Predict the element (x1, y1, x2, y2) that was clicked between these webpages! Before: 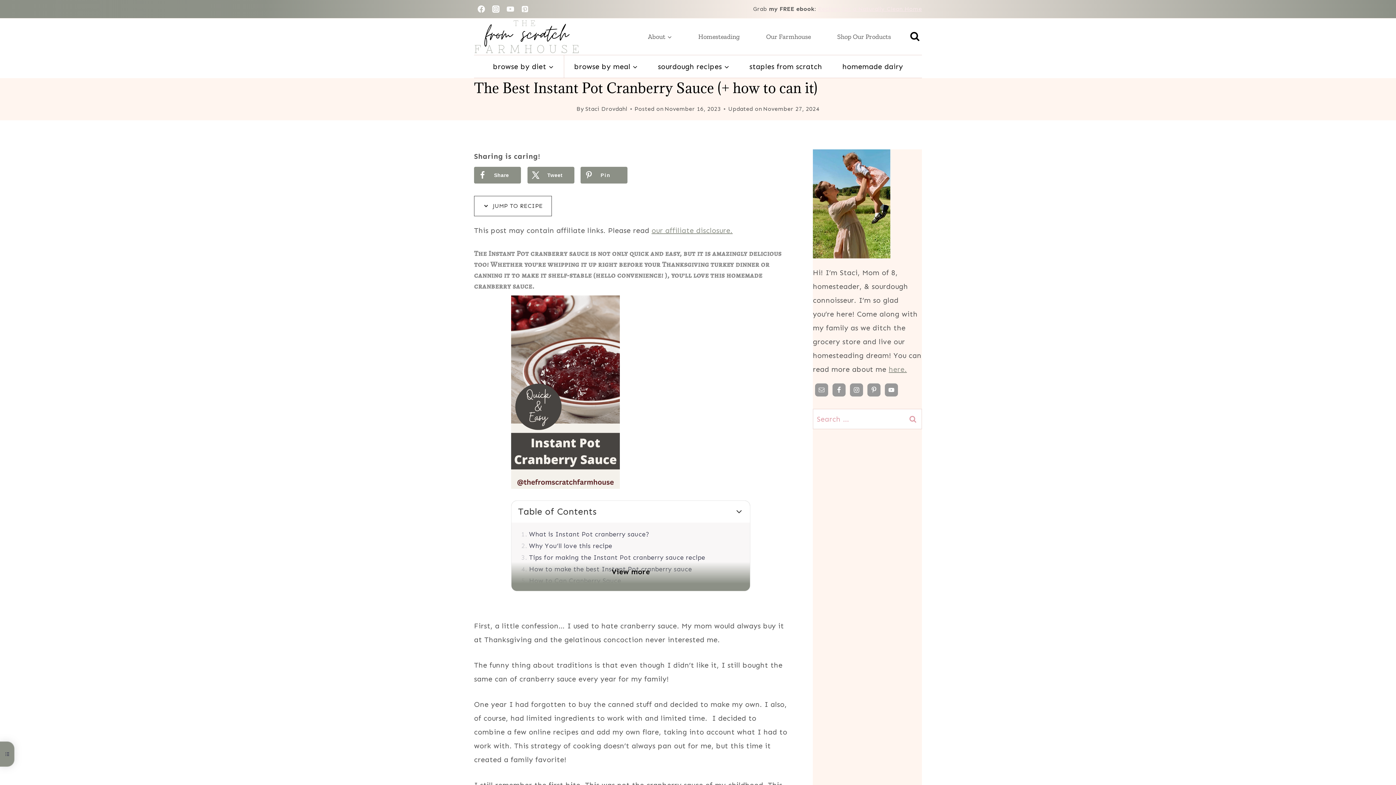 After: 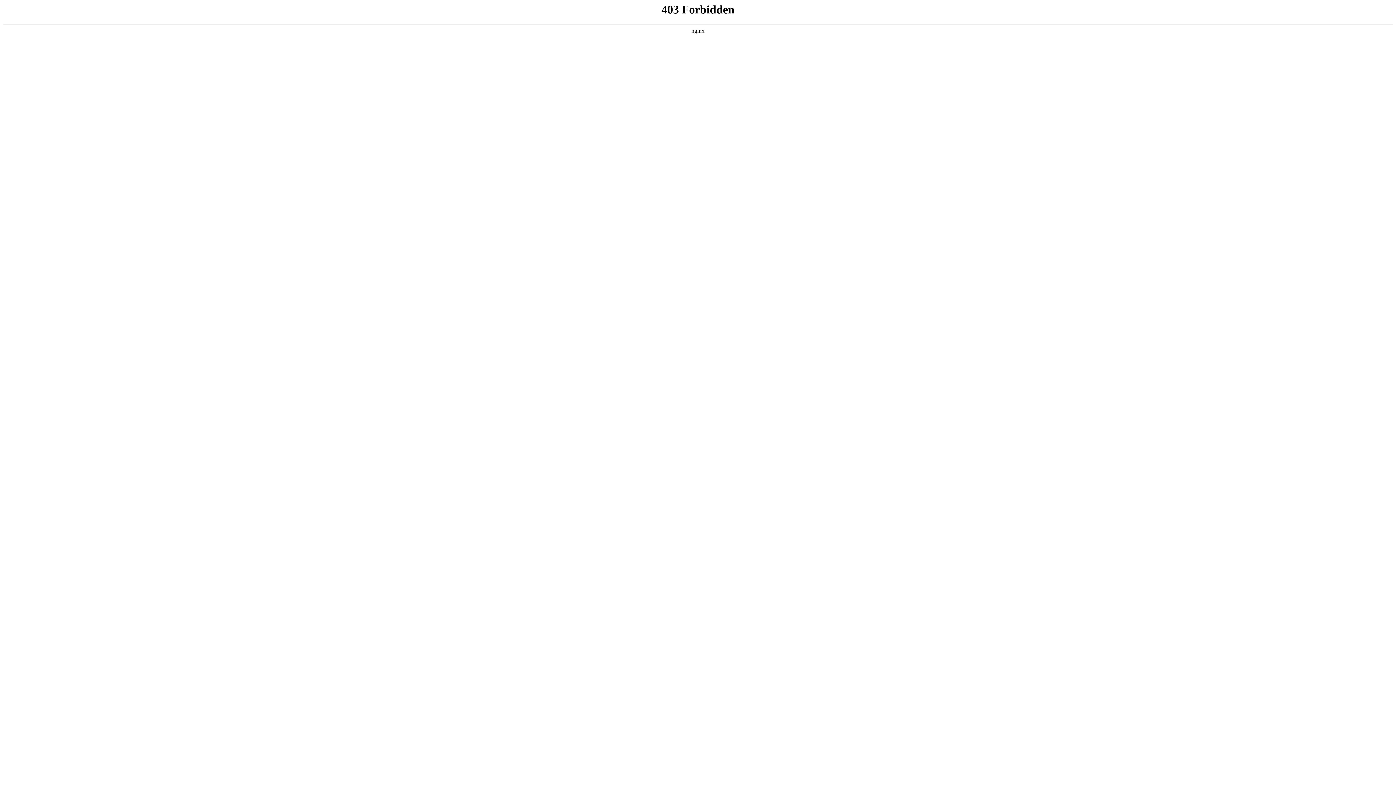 Action: label: here. bbox: (888, 365, 907, 373)